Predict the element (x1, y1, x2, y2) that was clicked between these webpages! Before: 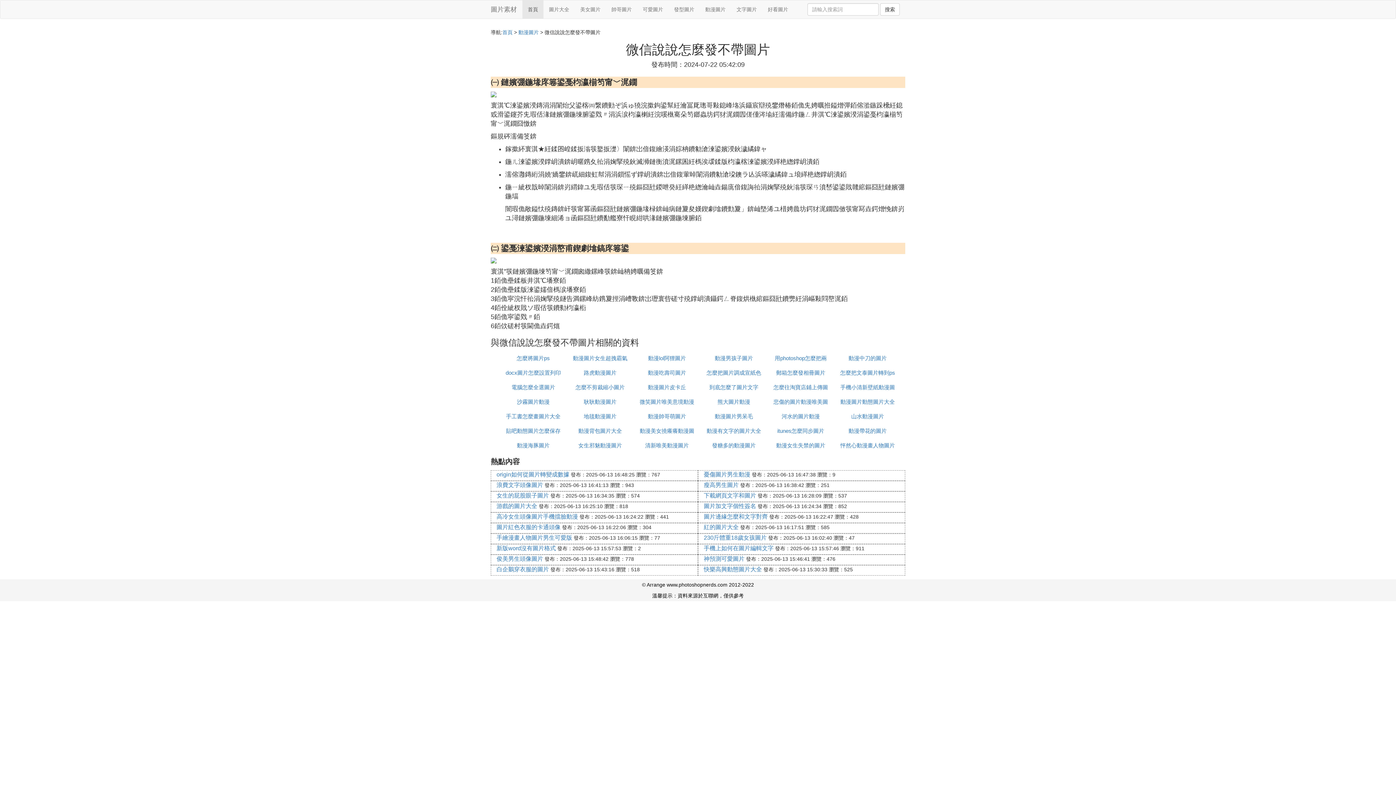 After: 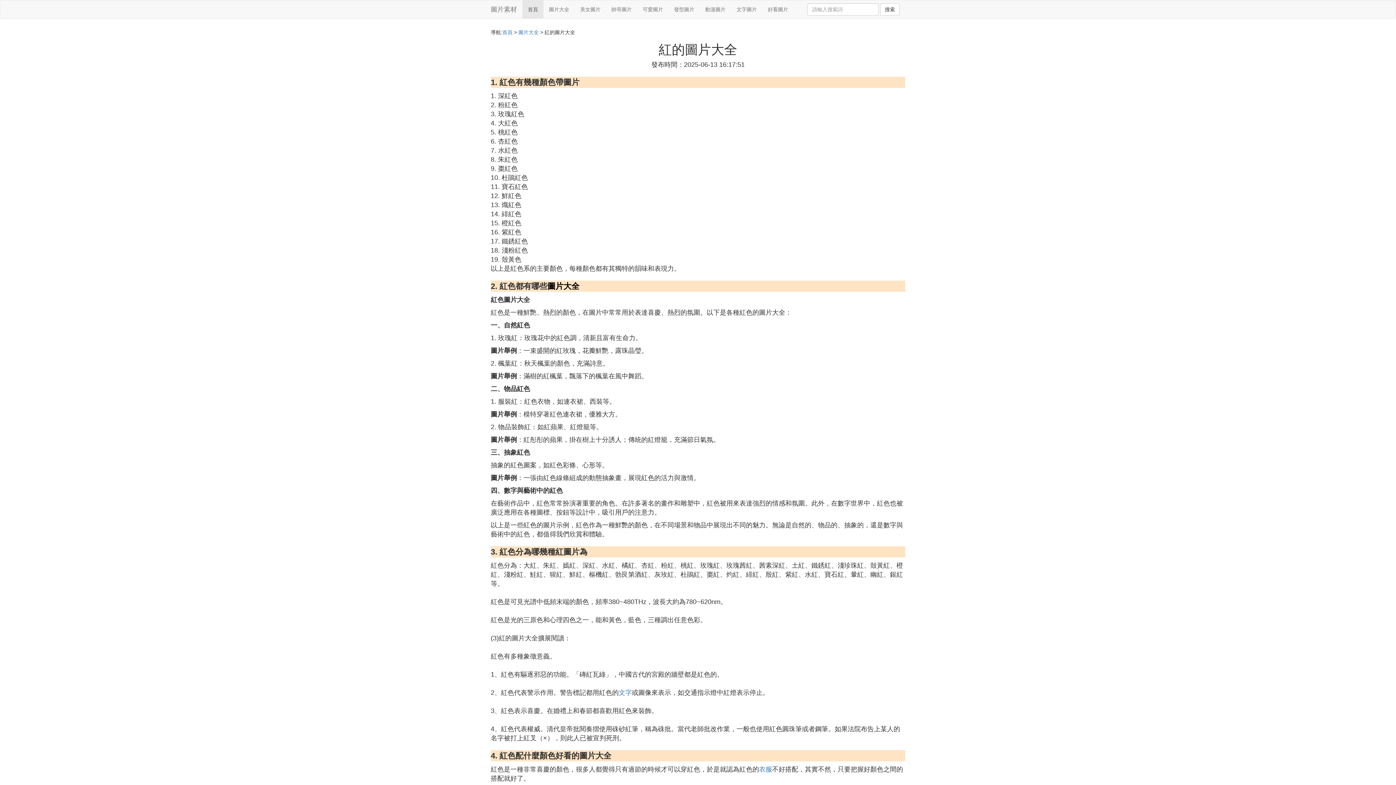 Action: label: 紅的圖片大全 bbox: (704, 524, 738, 530)